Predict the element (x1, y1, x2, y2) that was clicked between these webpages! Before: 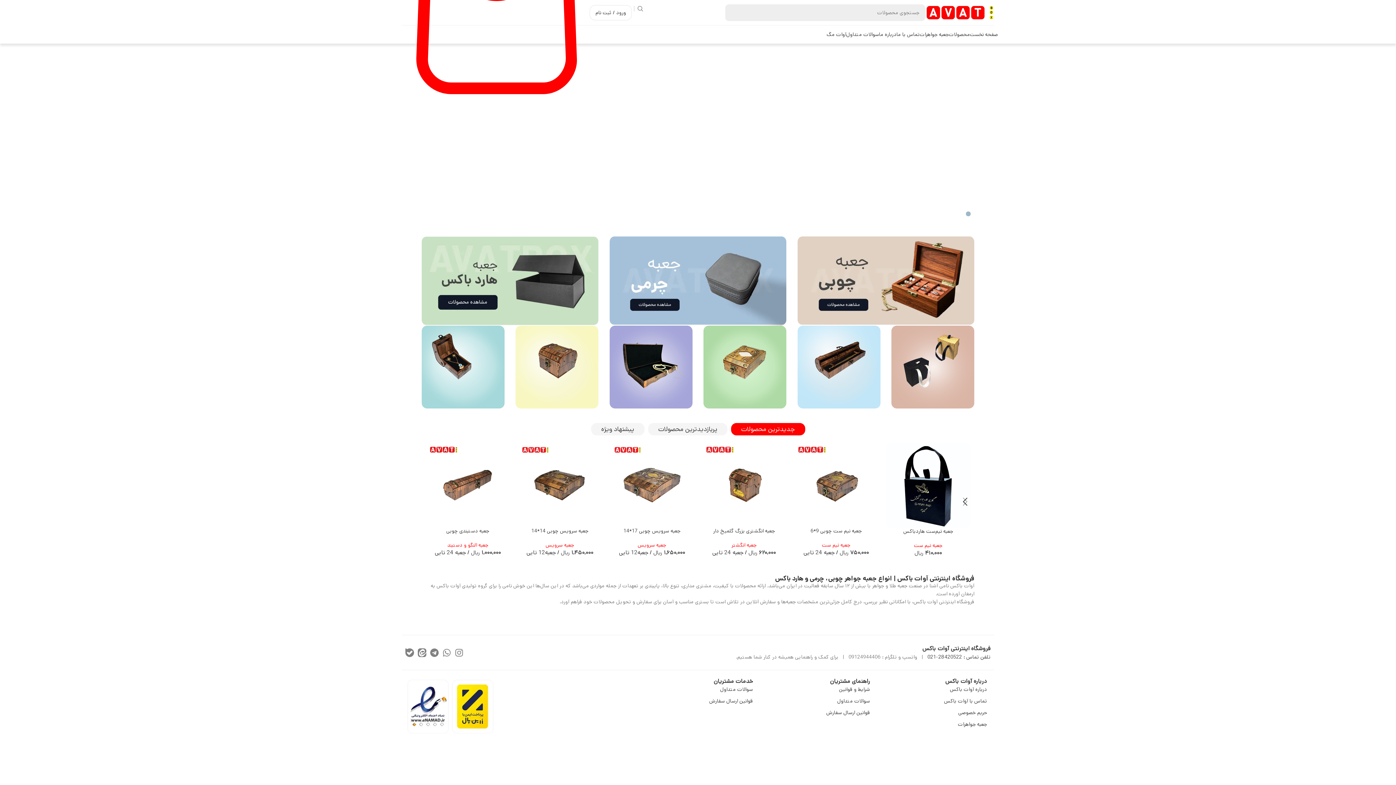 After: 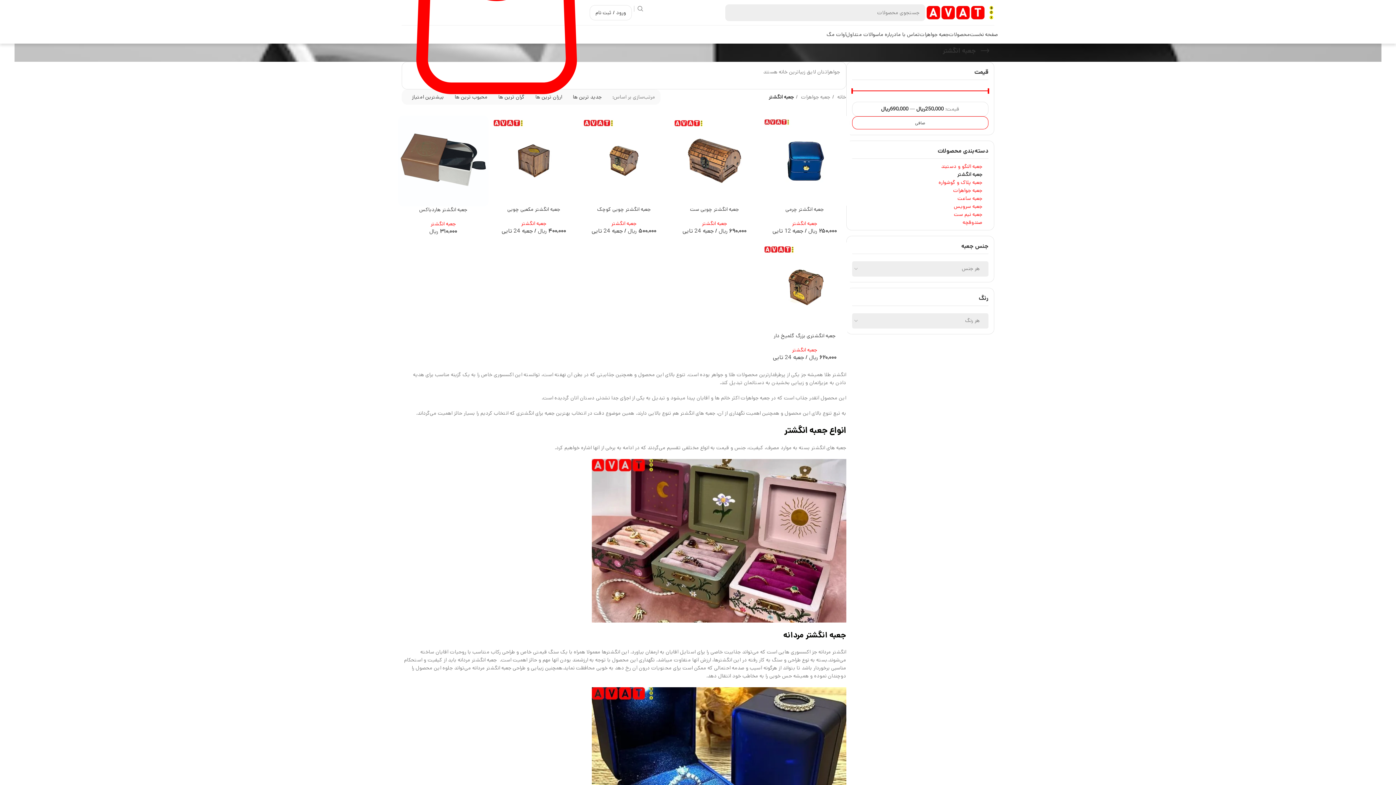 Action: label: جعبه انگشتر bbox: (731, 541, 756, 549)